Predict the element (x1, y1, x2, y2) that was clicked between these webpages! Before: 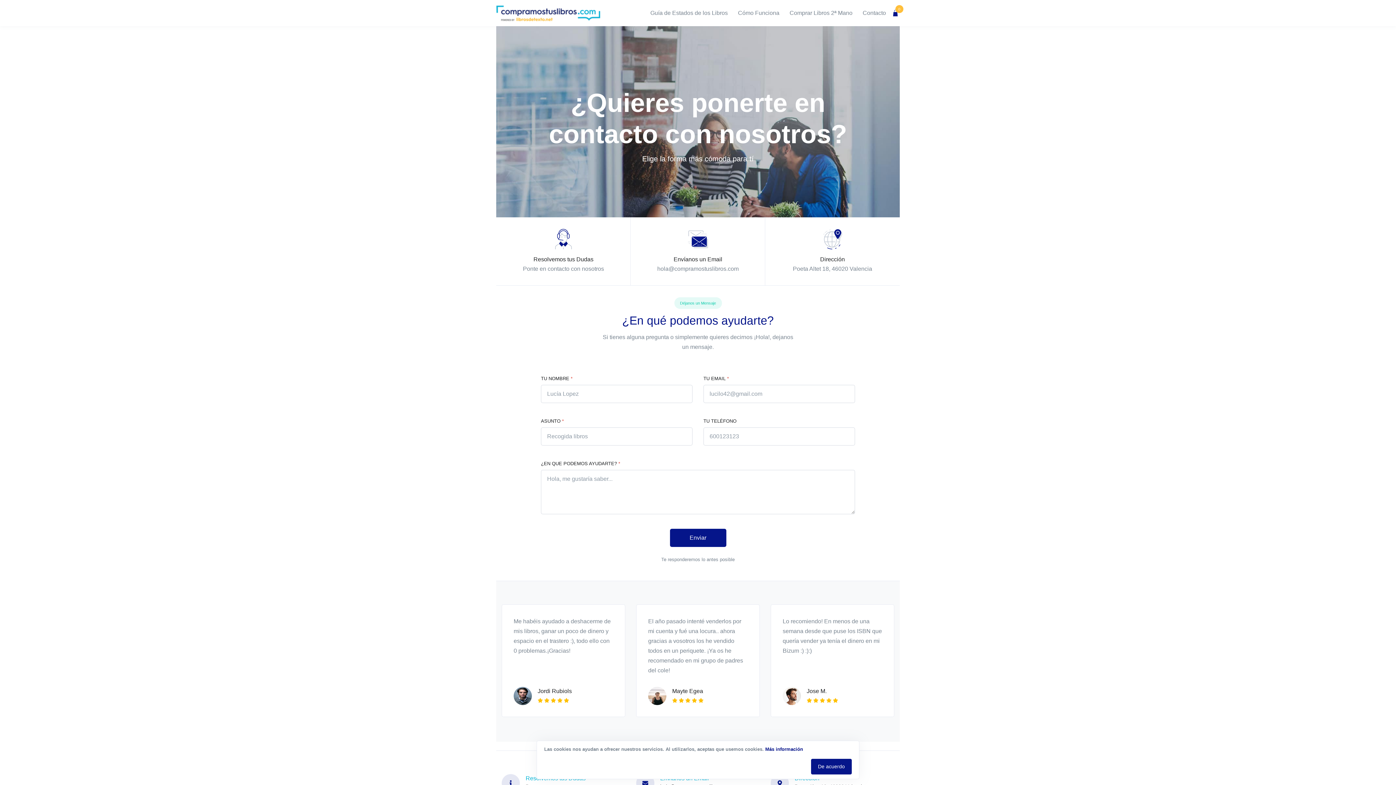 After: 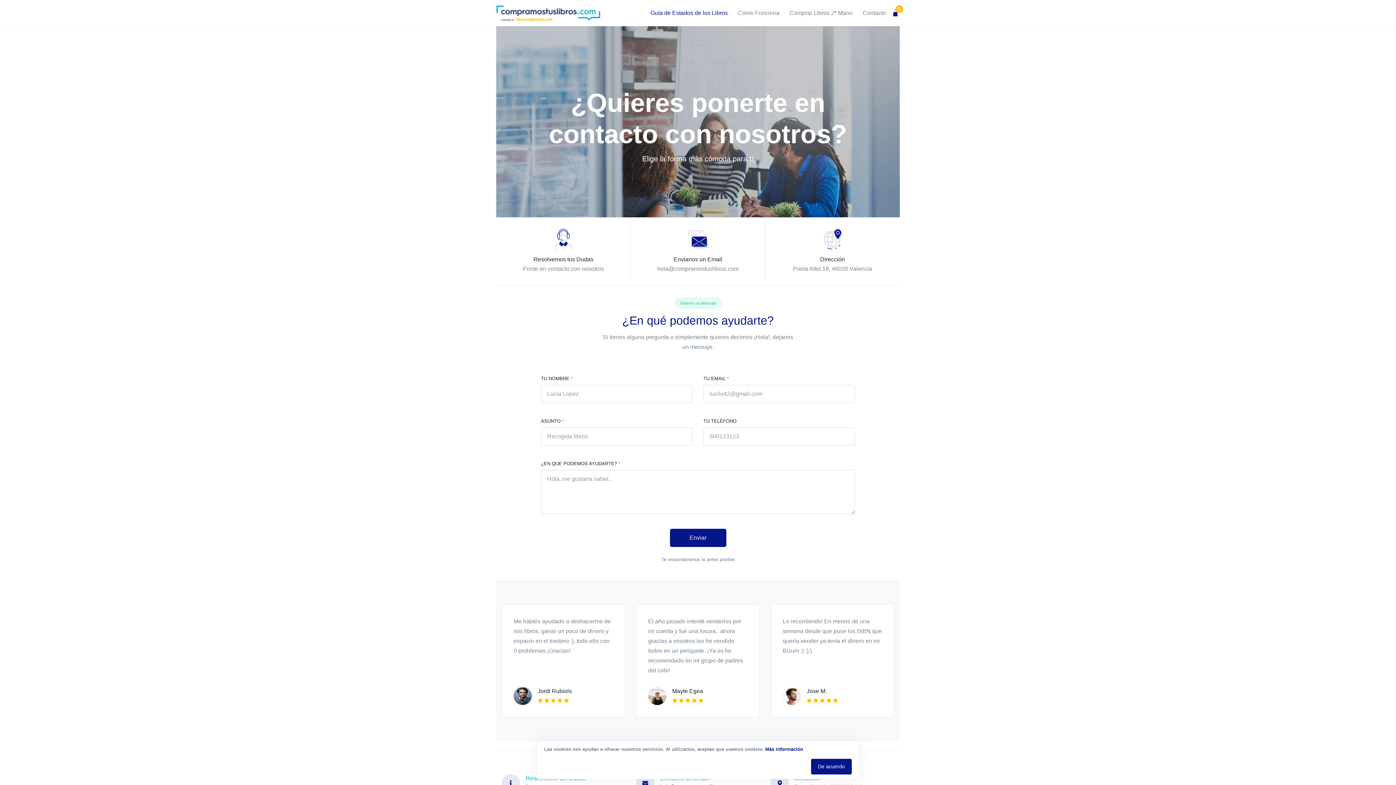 Action: bbox: (650, 0, 733, 26) label: Guía de Estados de los Libros